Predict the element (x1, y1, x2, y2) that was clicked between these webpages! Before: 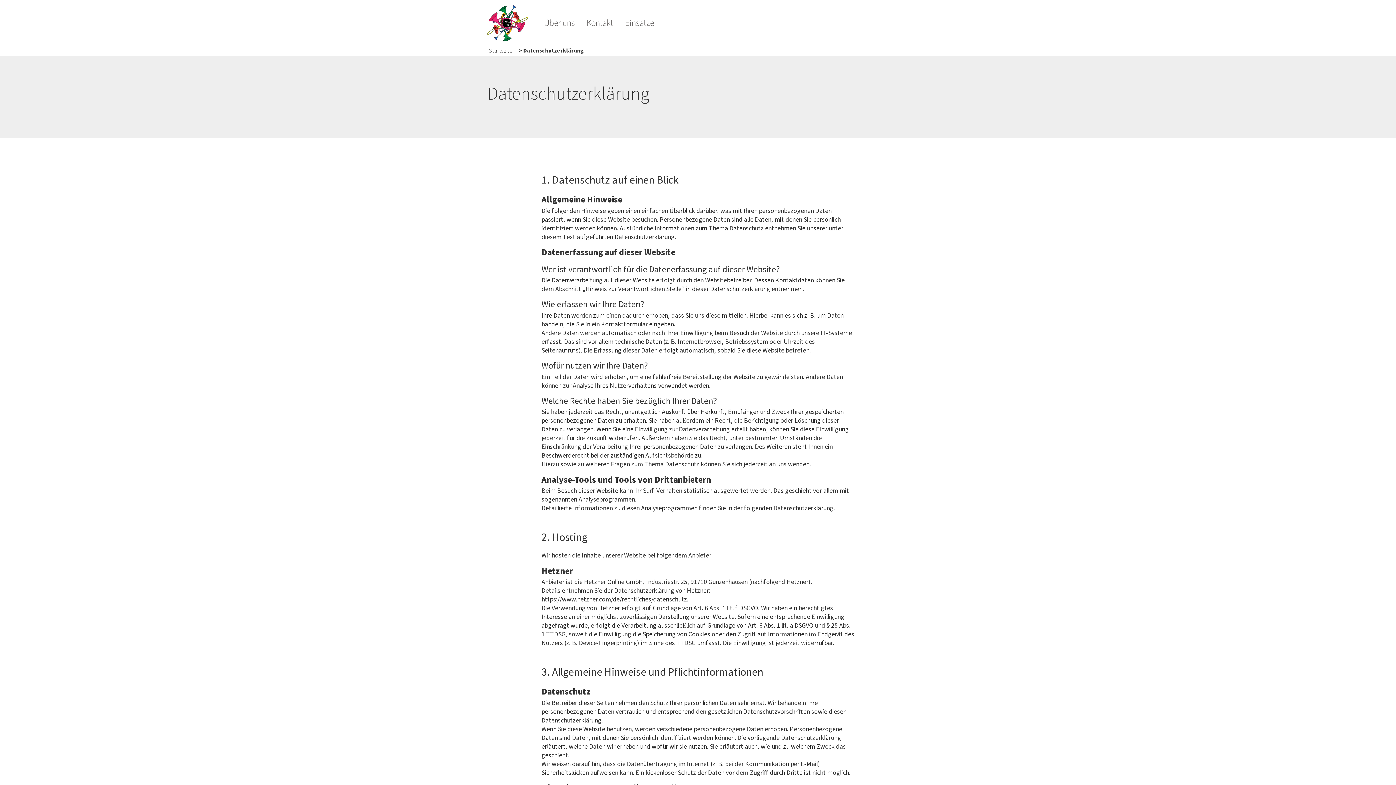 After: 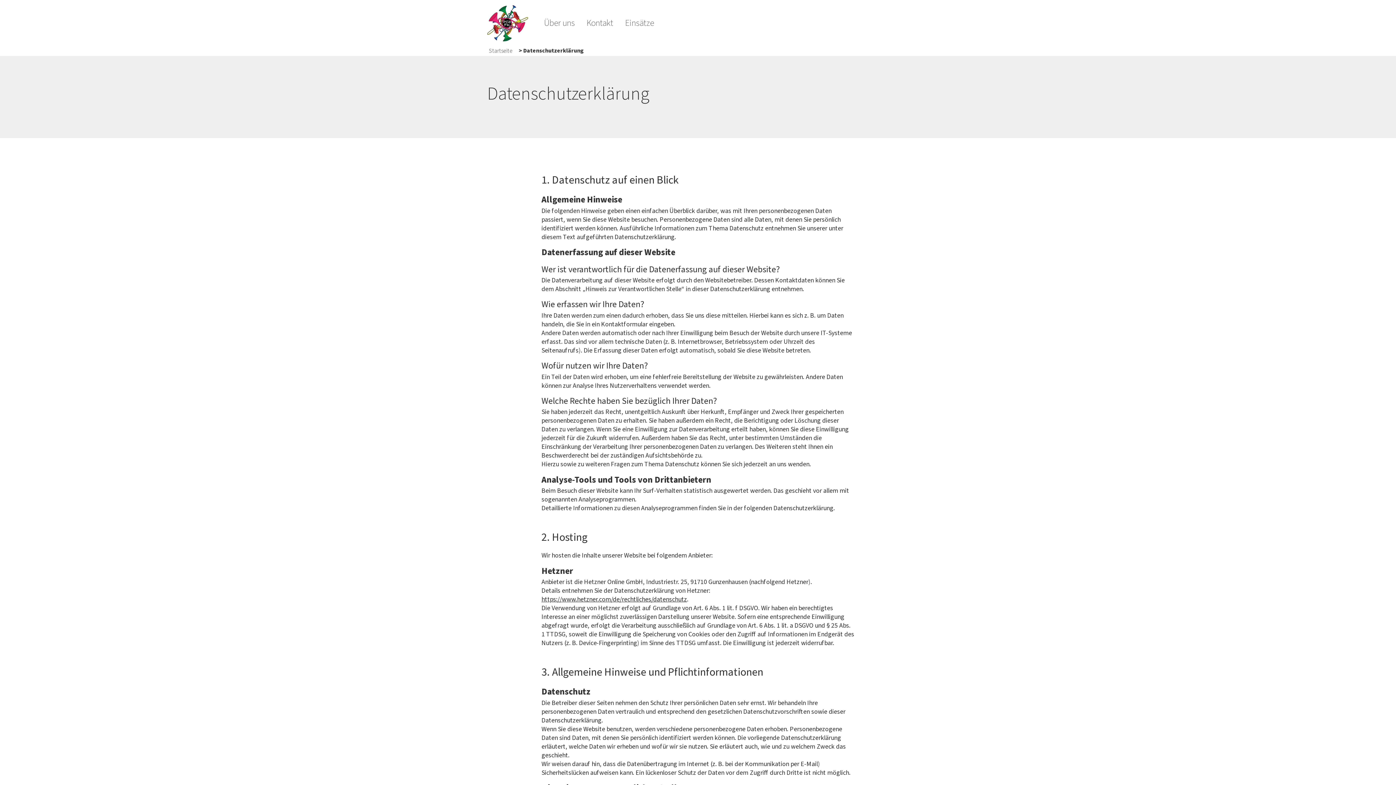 Action: label: https://www.hetzner.com/de/rechtliches/datenschutz bbox: (541, 595, 687, 604)